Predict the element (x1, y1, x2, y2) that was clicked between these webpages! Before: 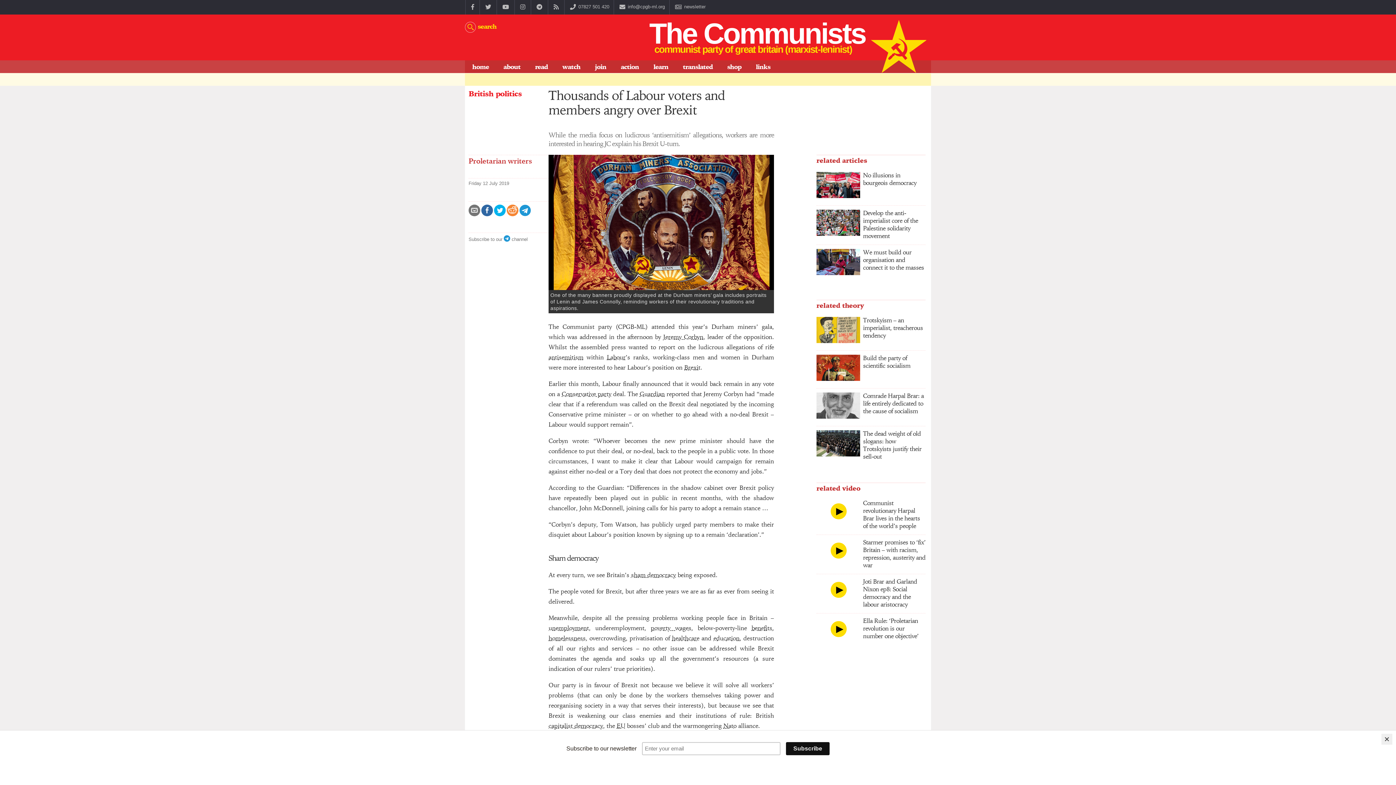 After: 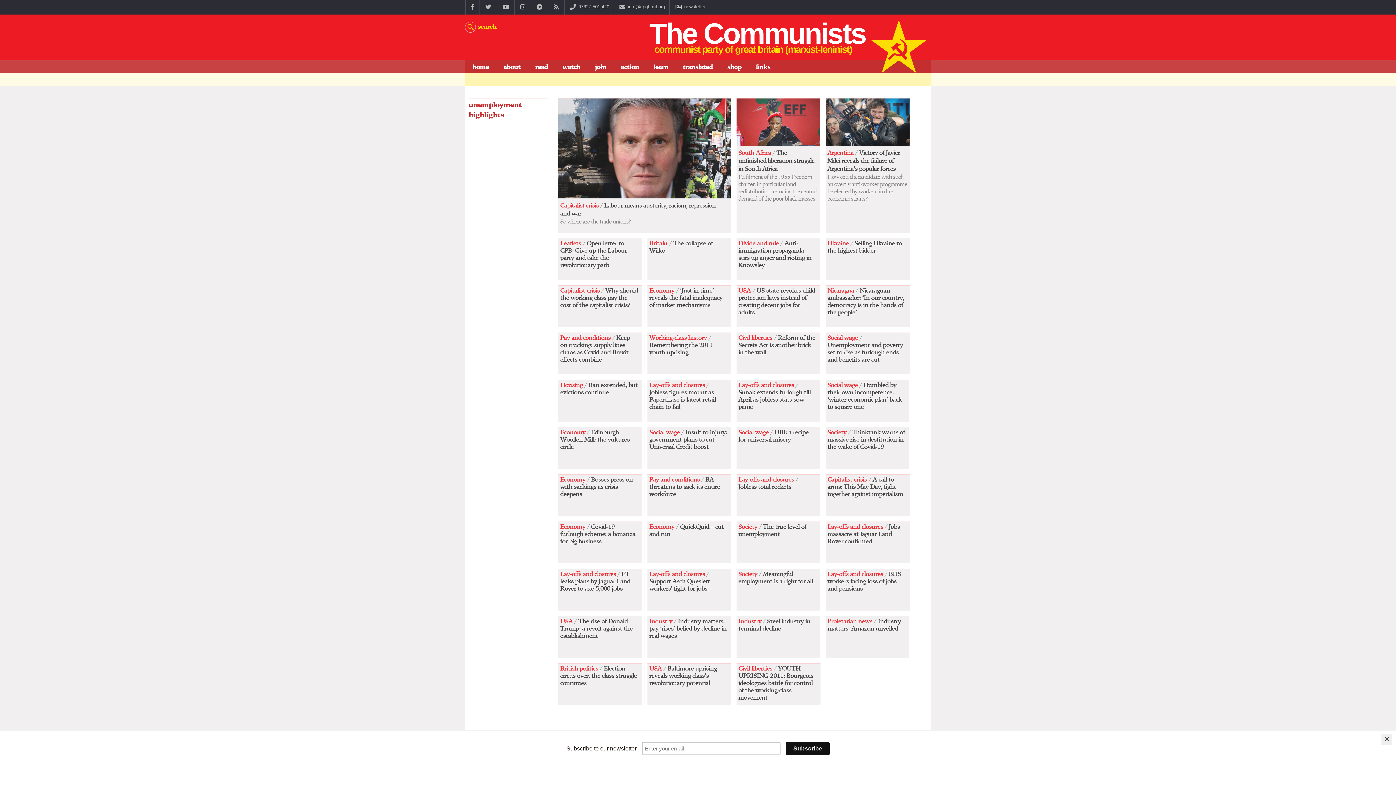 Action: bbox: (548, 625, 589, 631) label: unemployment